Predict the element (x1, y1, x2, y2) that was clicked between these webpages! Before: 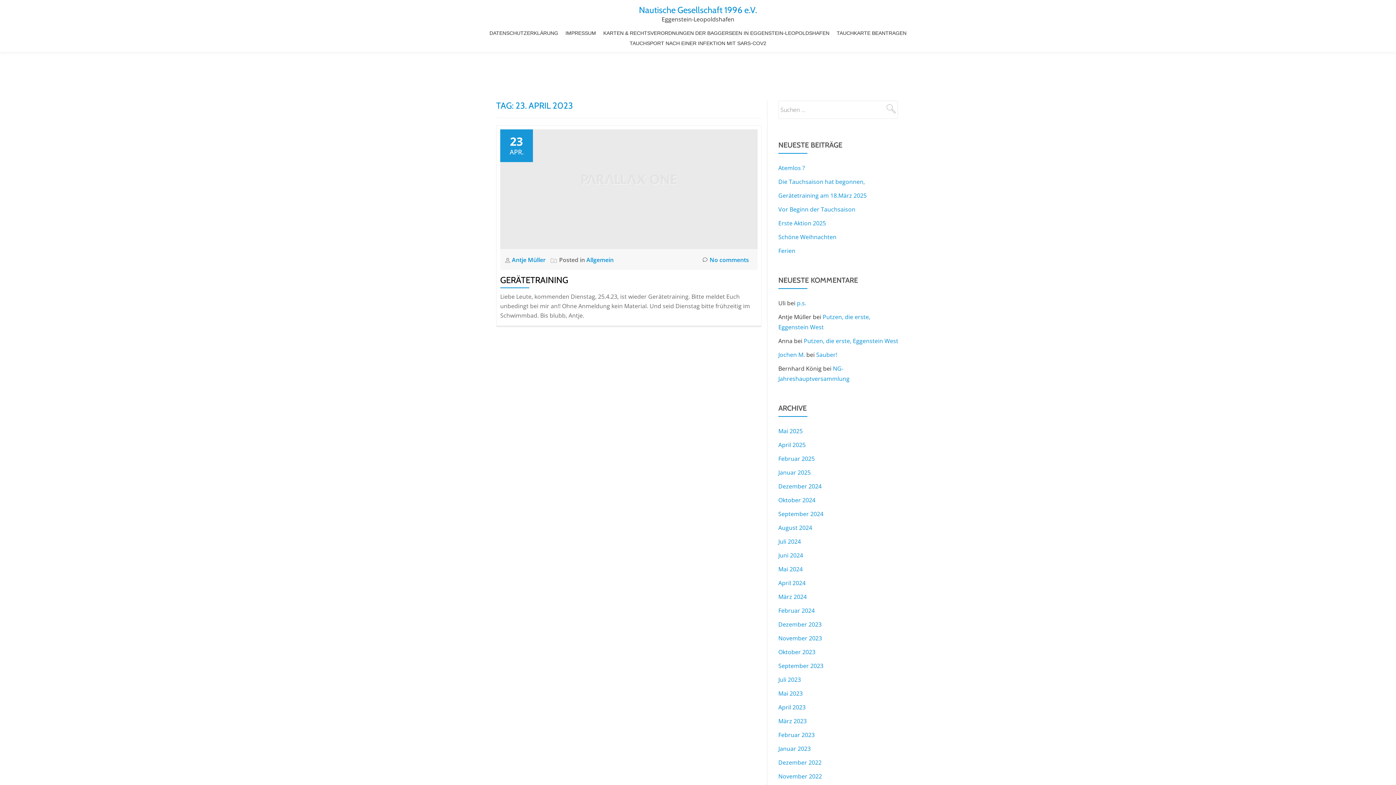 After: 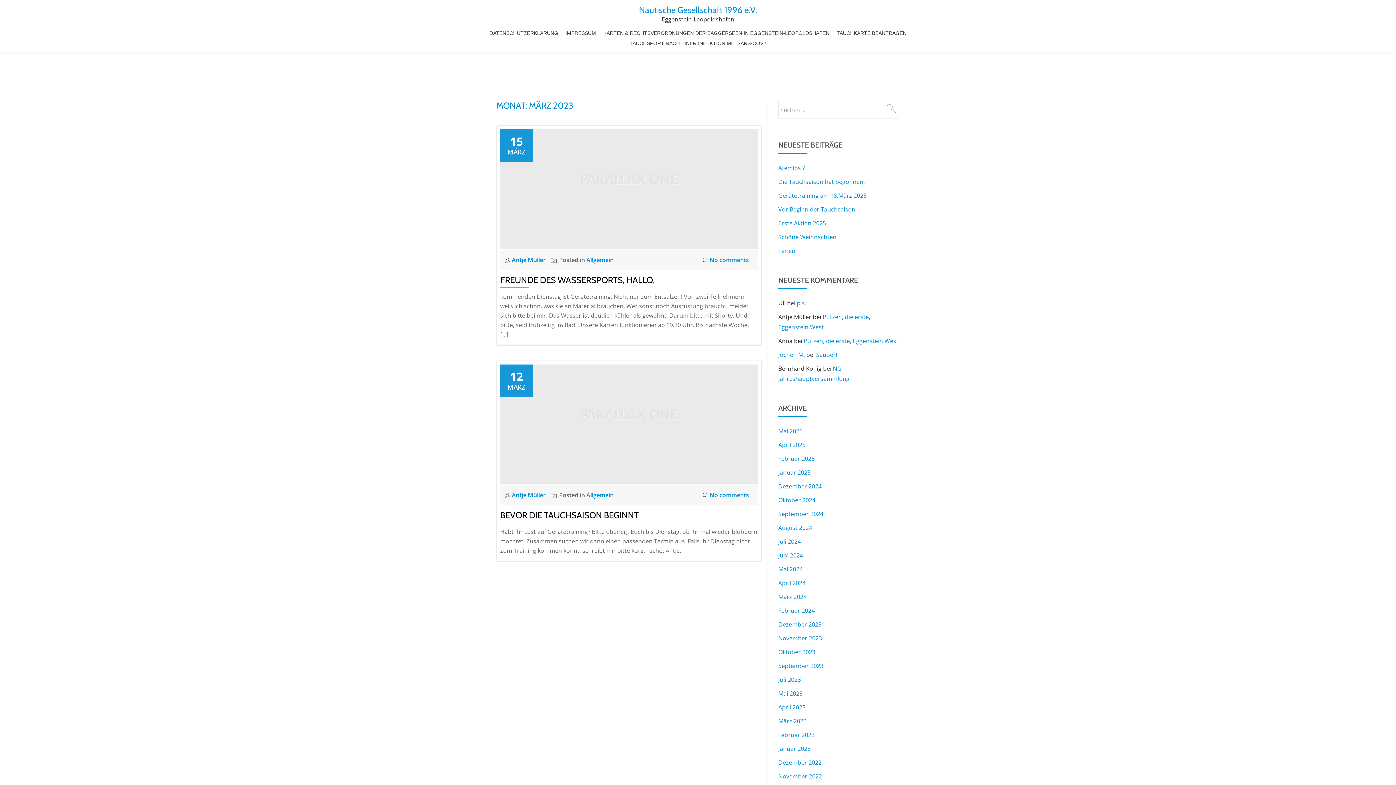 Action: label: März 2023 bbox: (778, 717, 806, 725)